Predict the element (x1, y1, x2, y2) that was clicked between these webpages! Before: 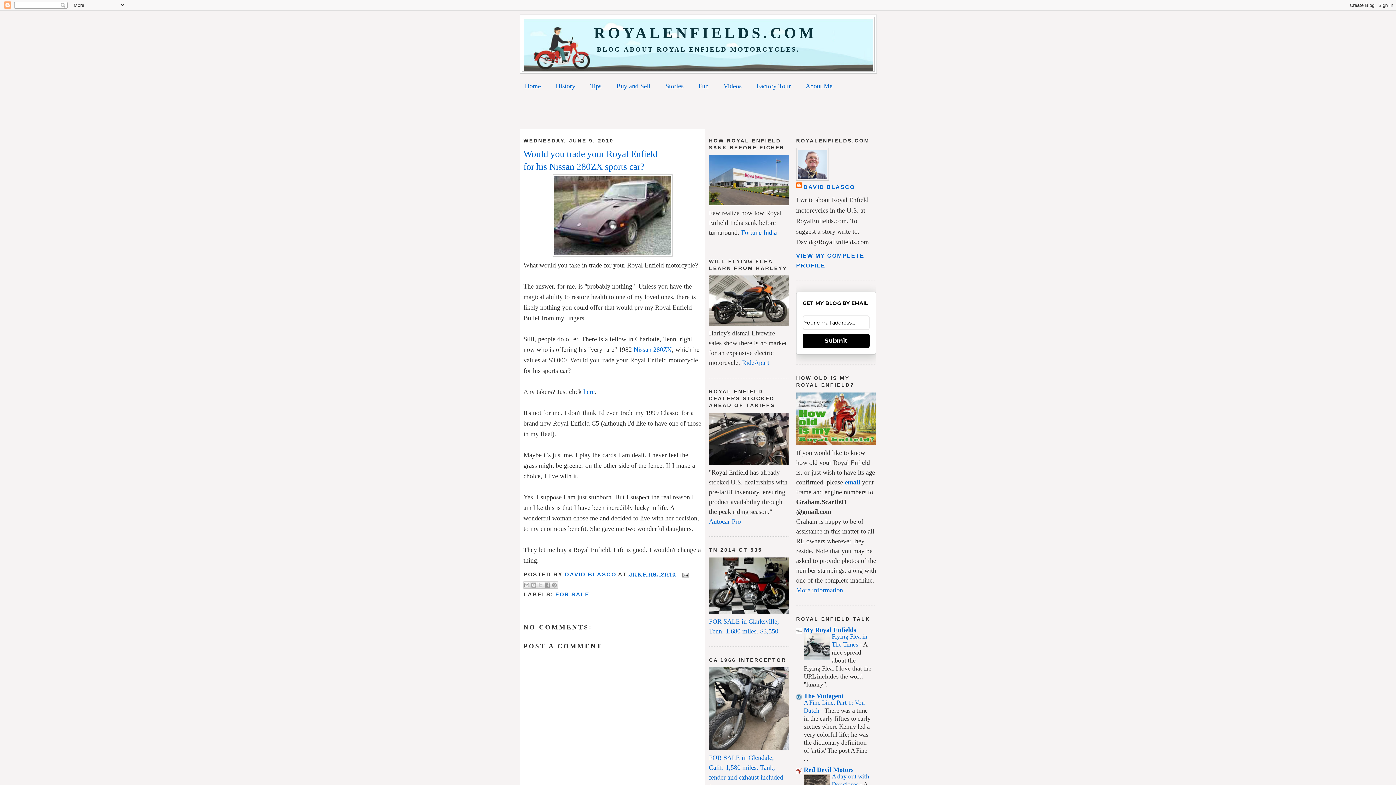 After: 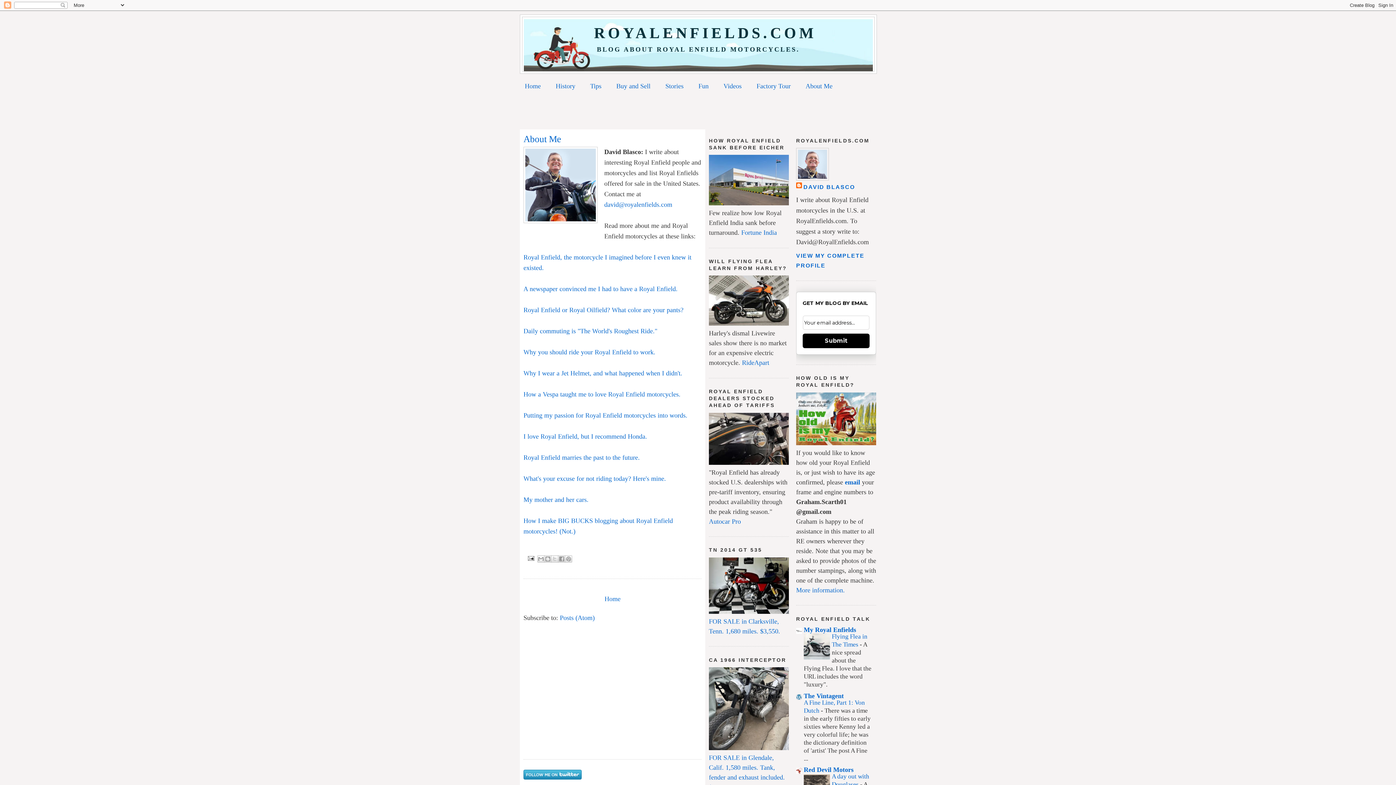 Action: bbox: (805, 82, 832, 89) label: About Me